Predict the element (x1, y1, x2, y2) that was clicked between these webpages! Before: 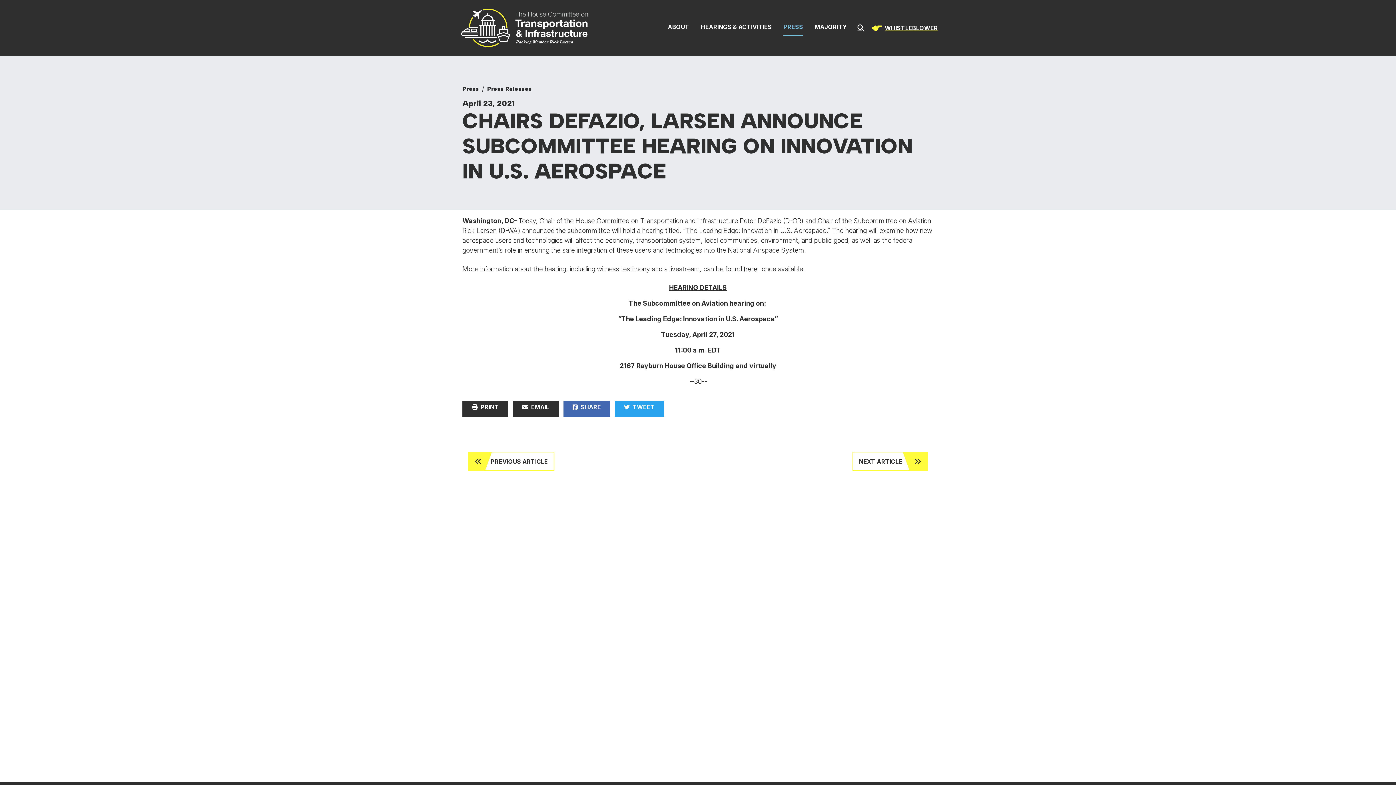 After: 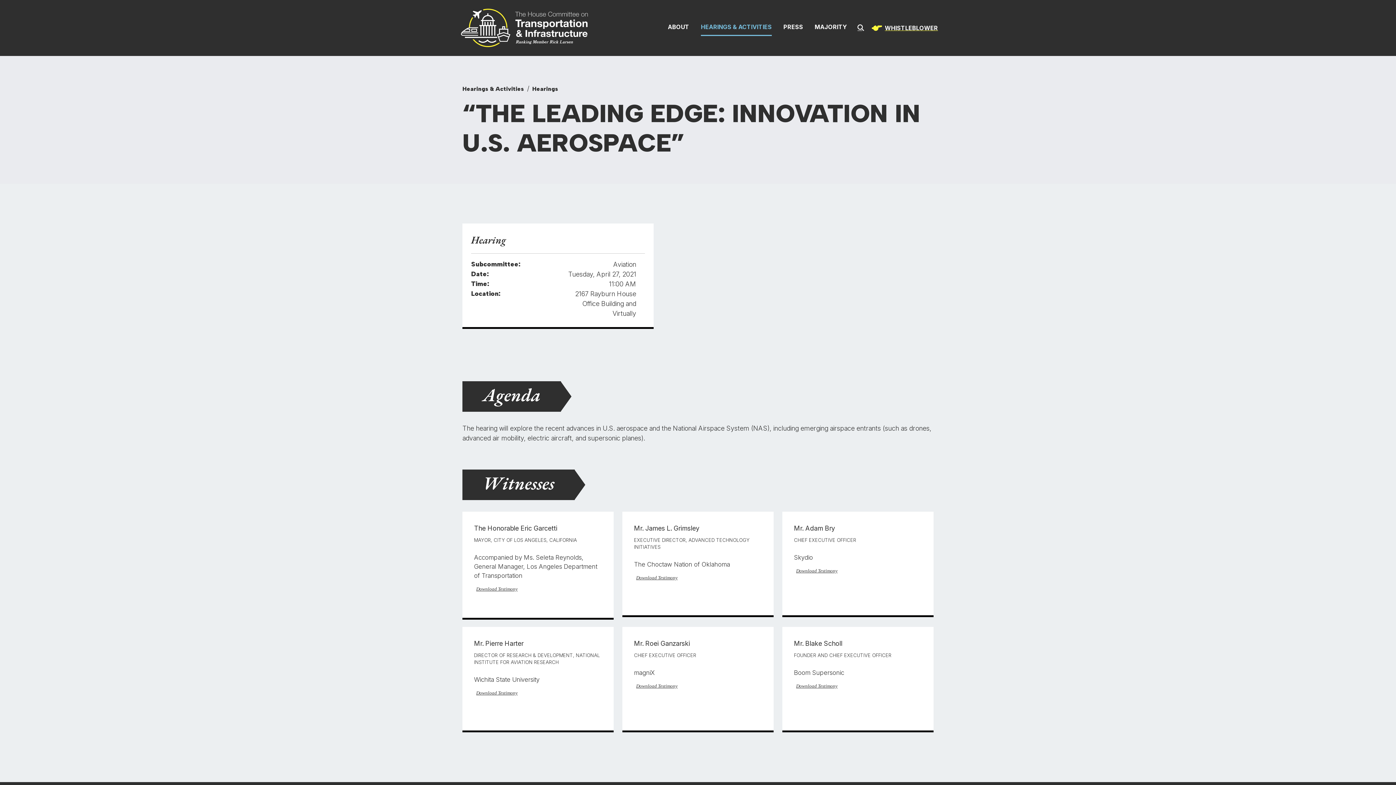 Action: label: here bbox: (744, 261, 760, 277)